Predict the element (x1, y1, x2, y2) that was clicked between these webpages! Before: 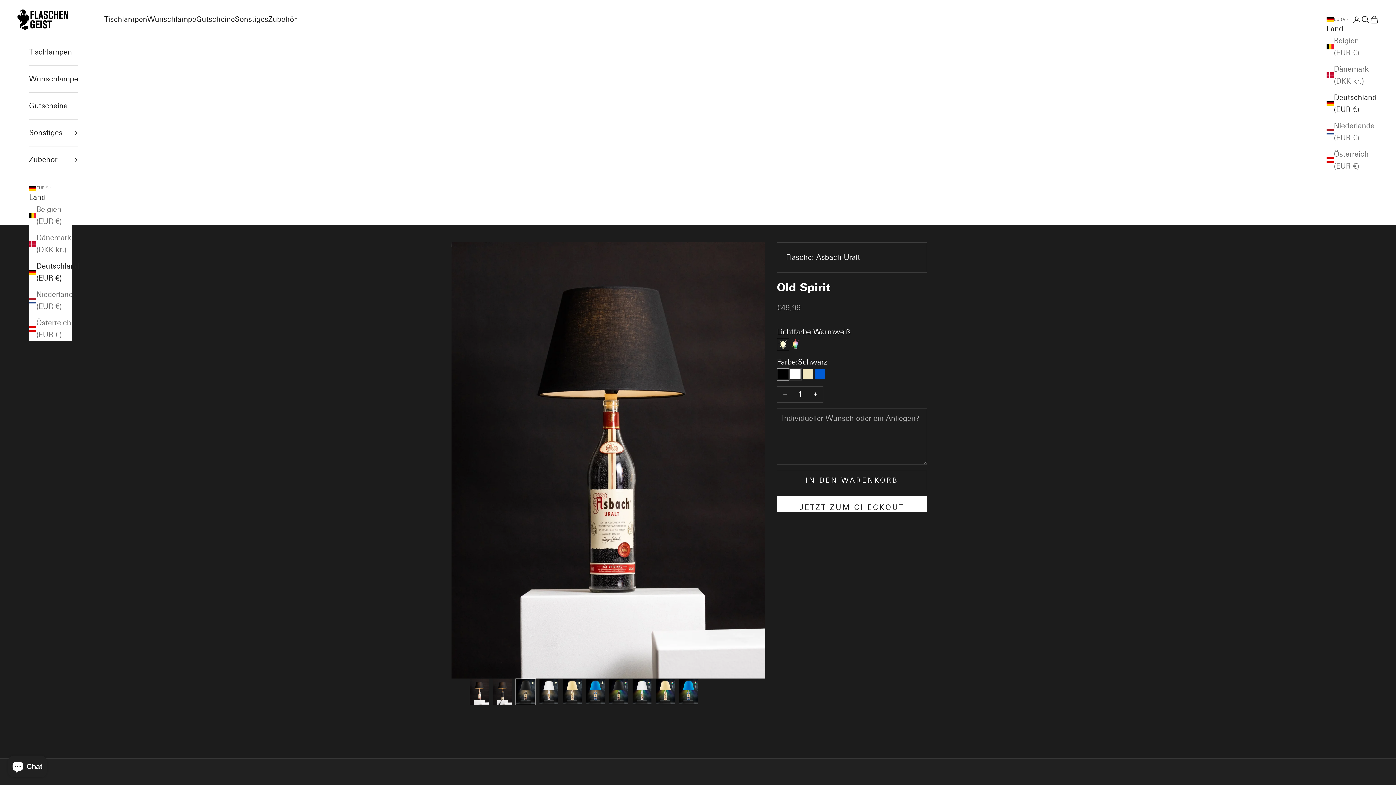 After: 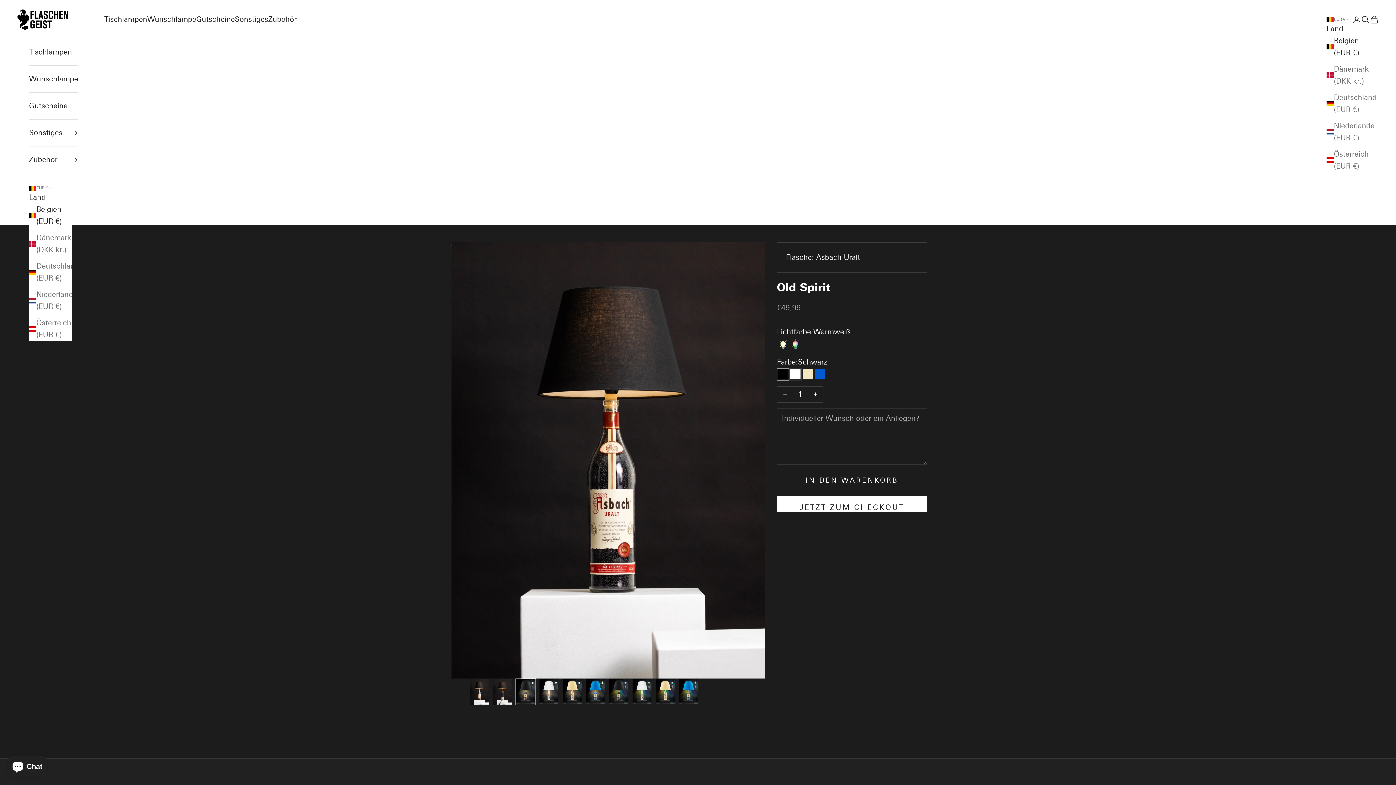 Action: label: Belgien (EUR €) bbox: (1326, 34, 1369, 58)